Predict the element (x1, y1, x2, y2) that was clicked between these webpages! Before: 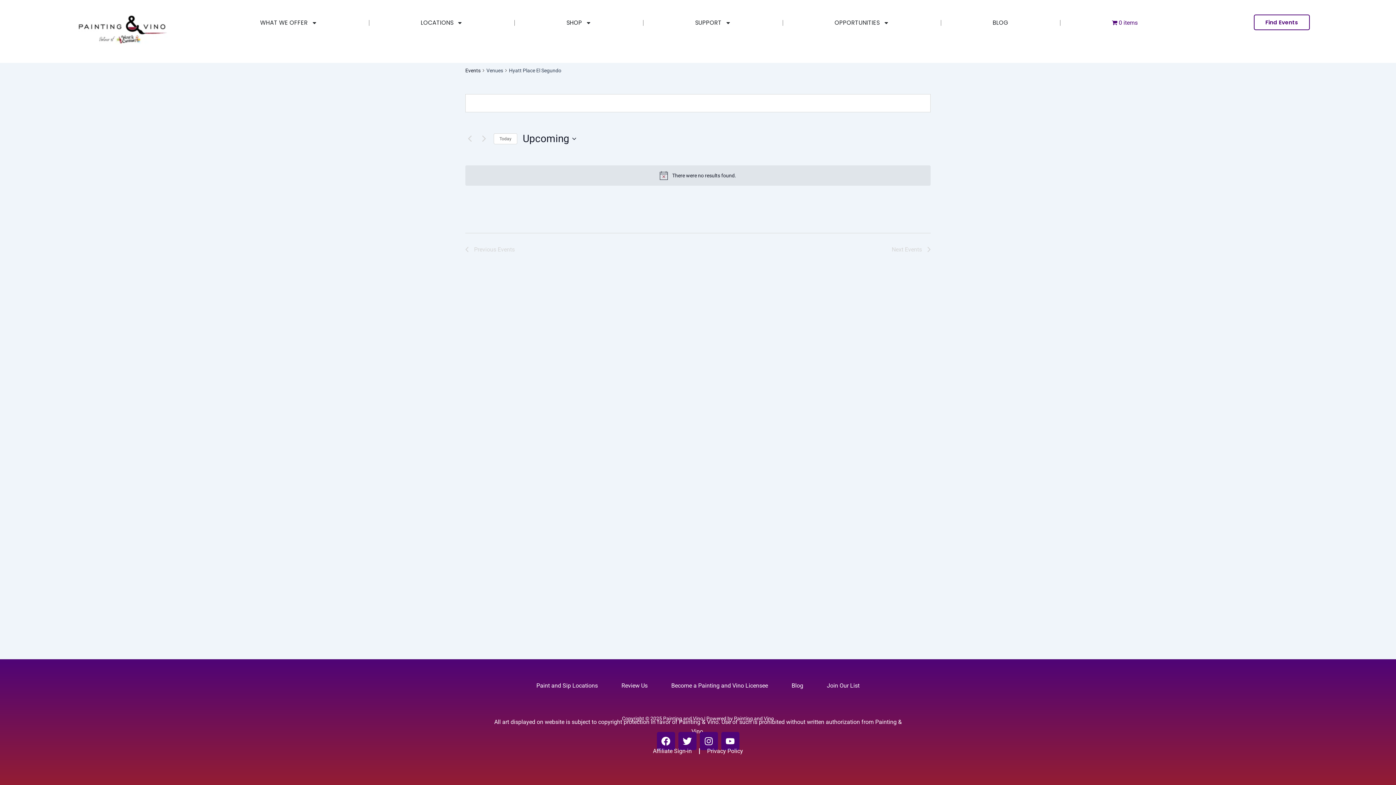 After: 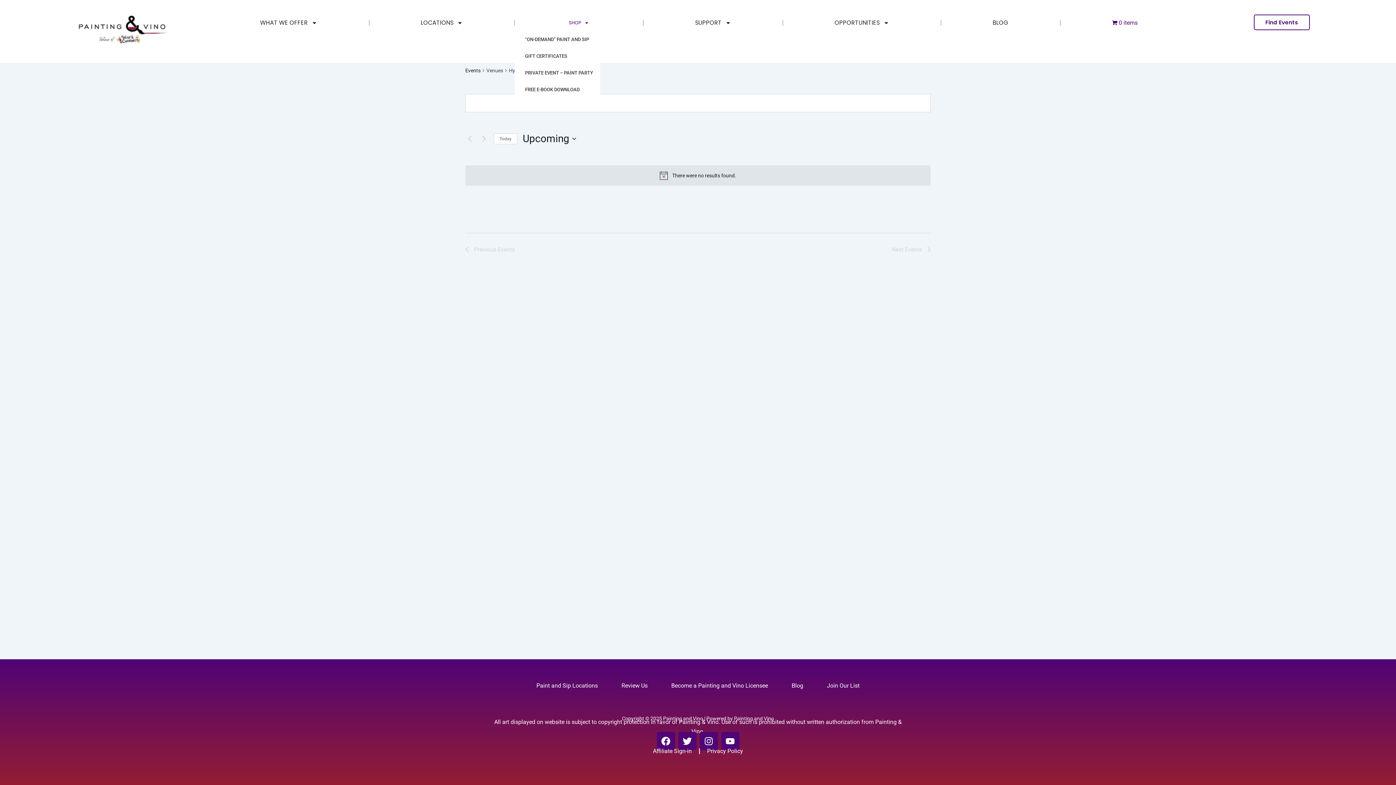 Action: bbox: (515, 14, 643, 31) label: SHOP